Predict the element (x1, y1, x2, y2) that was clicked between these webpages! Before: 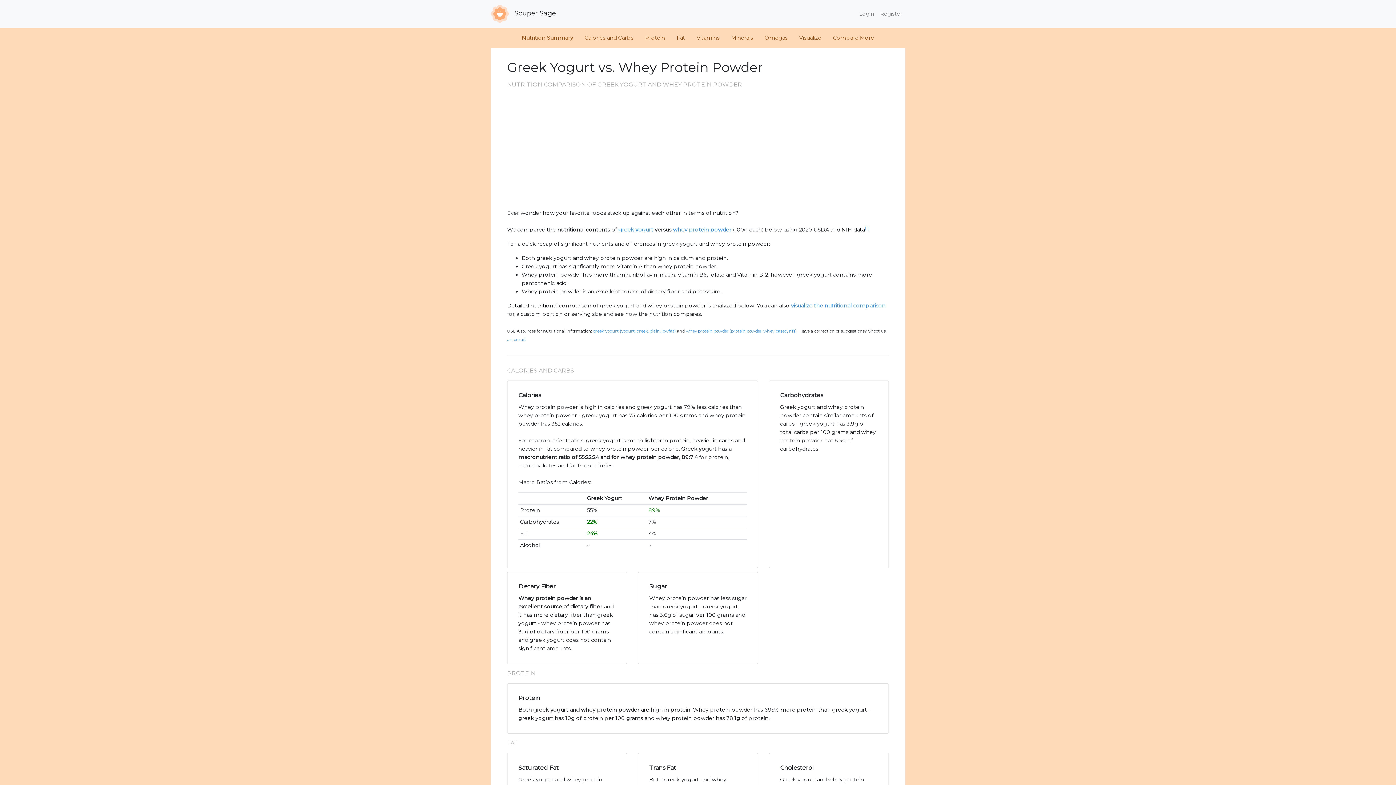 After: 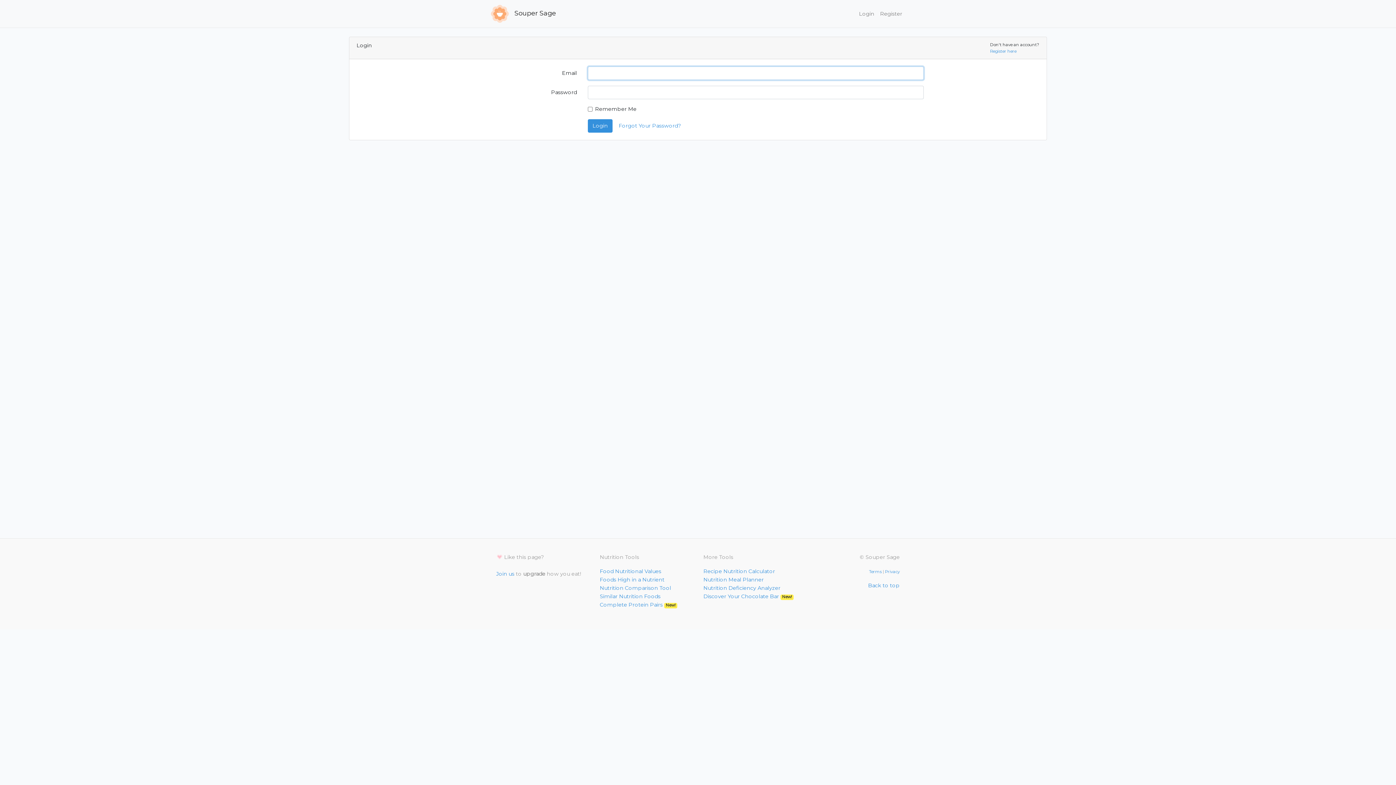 Action: bbox: (856, 6, 877, 20) label: Login